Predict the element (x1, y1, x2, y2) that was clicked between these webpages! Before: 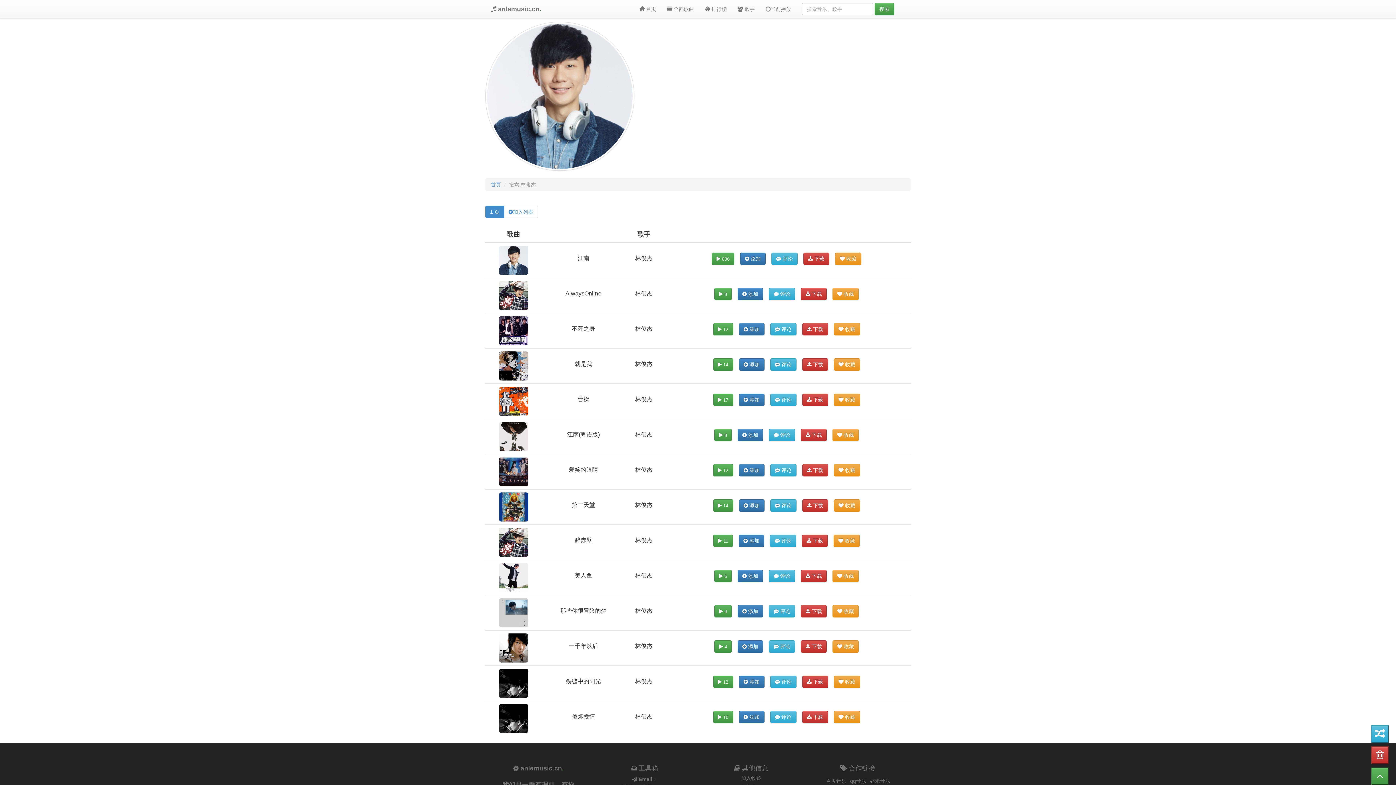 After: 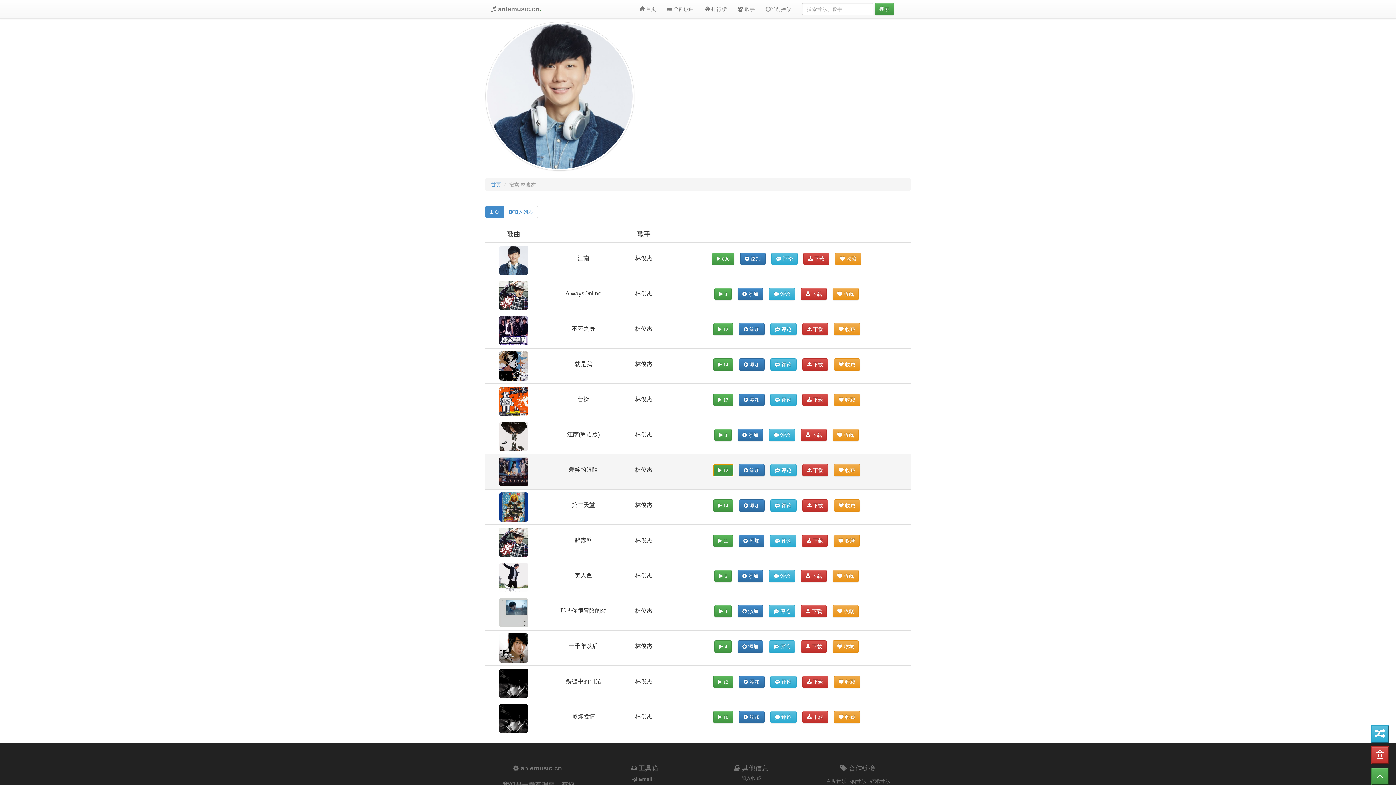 Action: label:  12 bbox: (713, 464, 733, 476)